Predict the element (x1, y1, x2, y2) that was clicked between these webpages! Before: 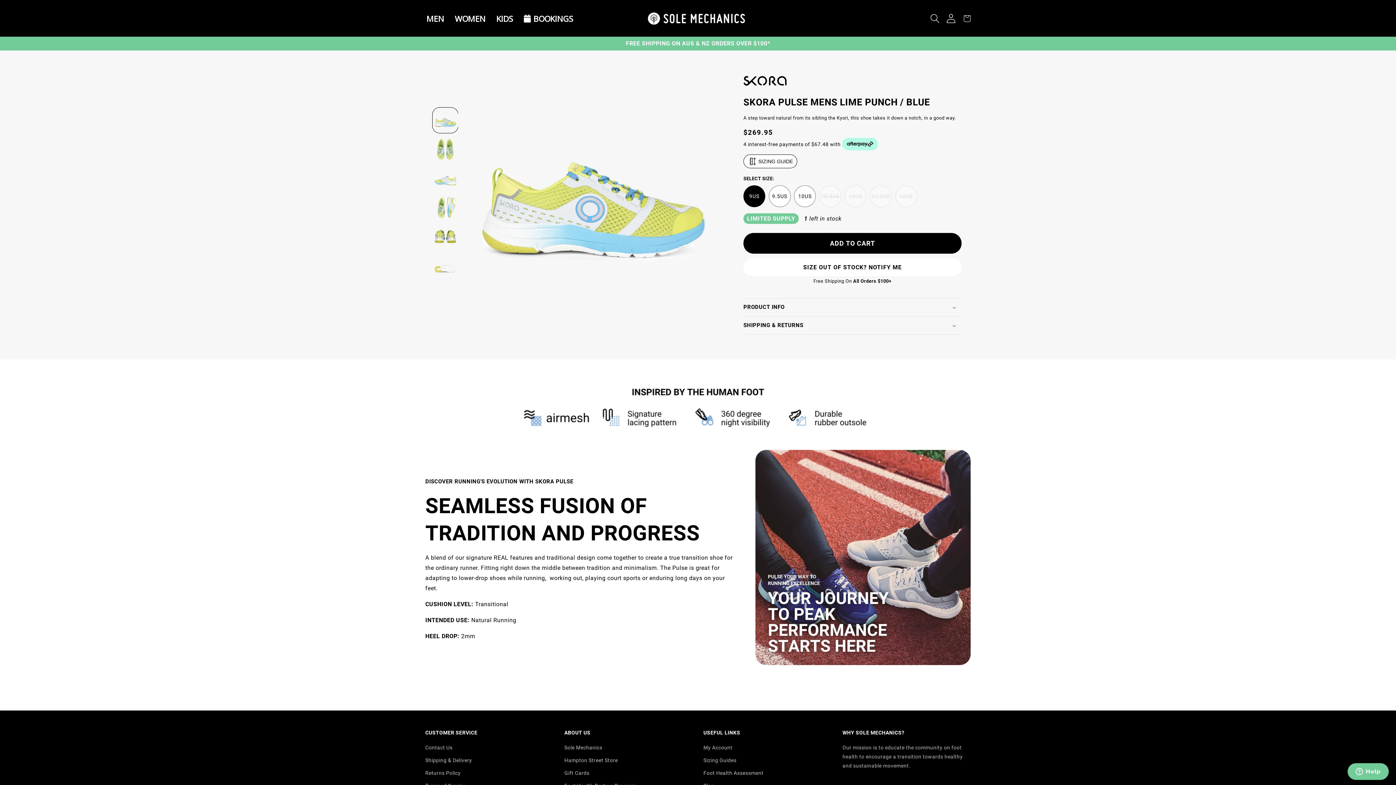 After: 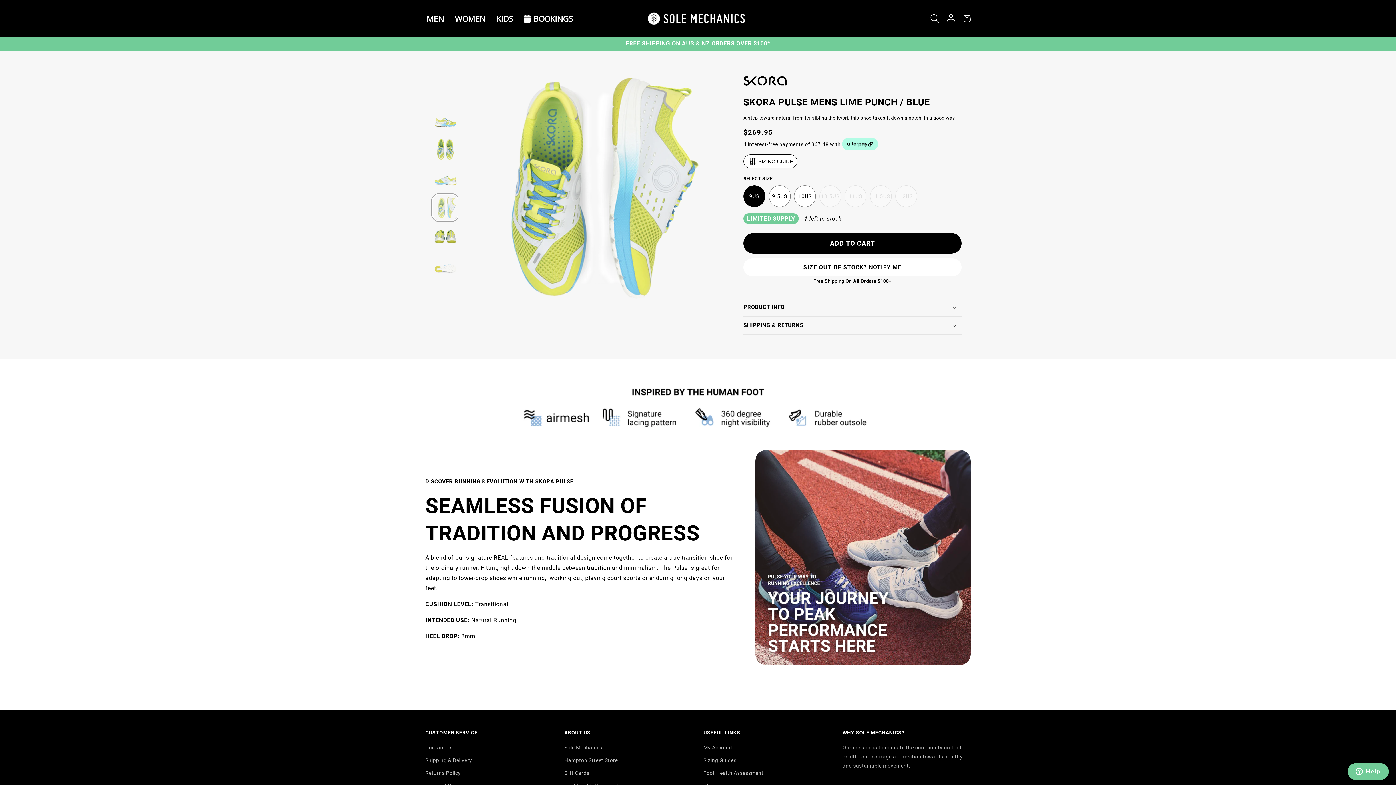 Action: label: Load image 4 in gallery view bbox: (432, 194, 458, 220)